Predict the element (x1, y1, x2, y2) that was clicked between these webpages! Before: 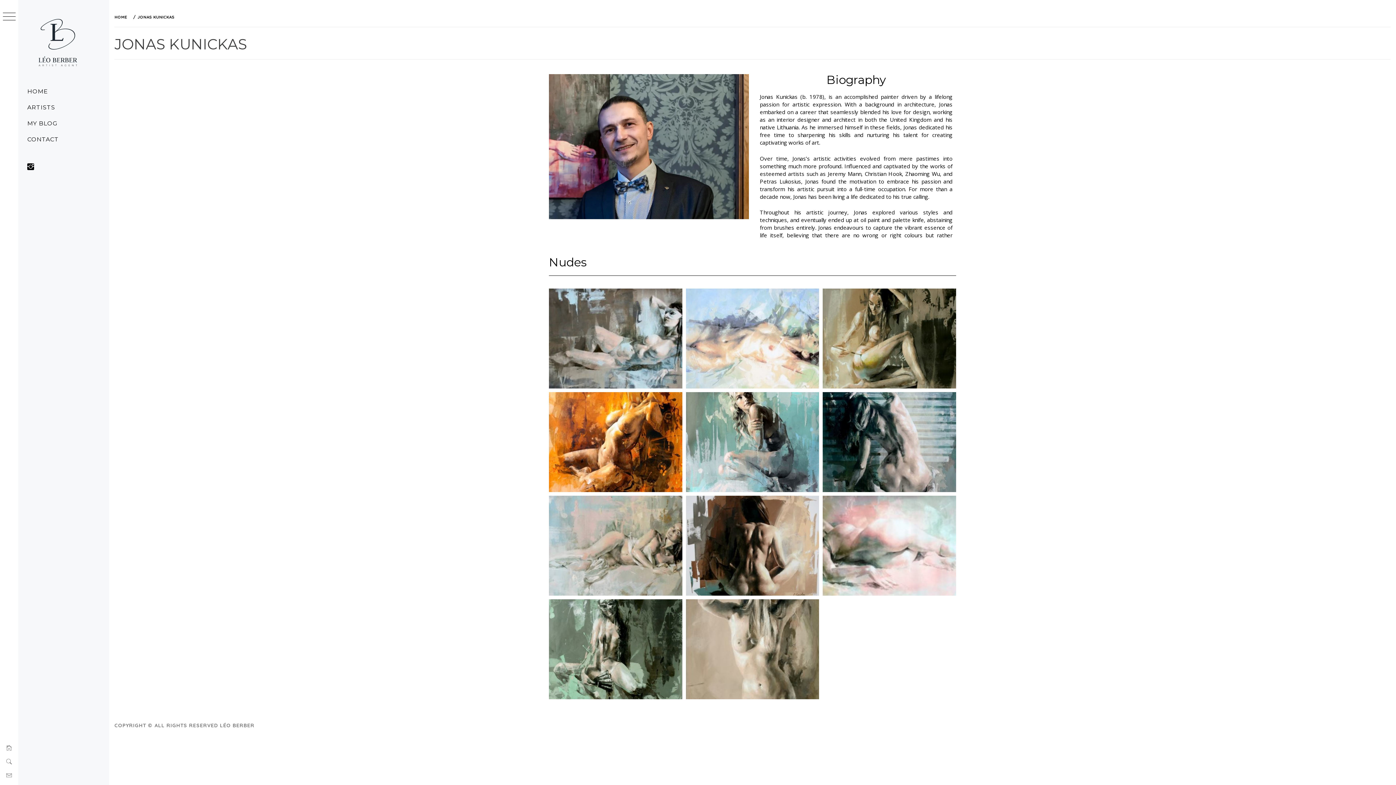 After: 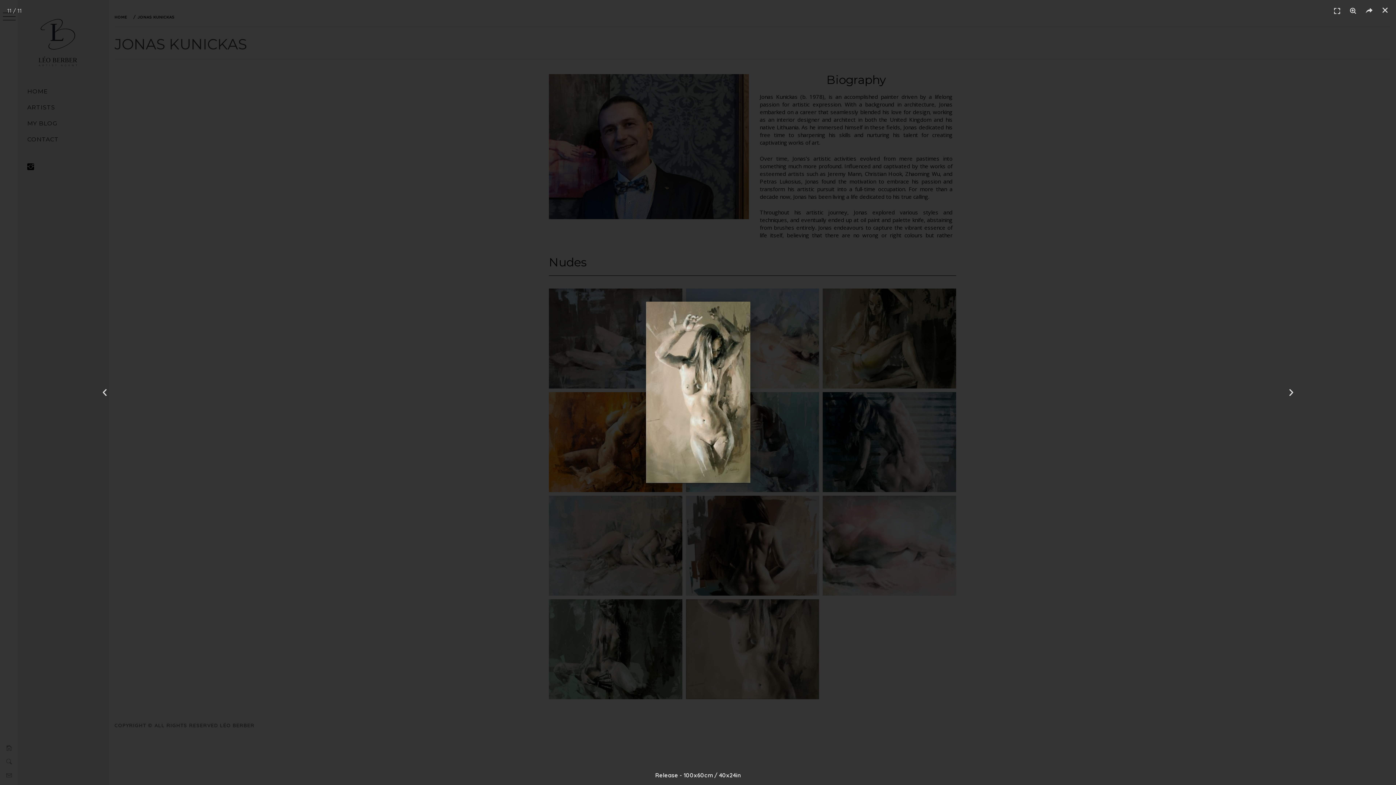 Action: bbox: (686, 599, 819, 699)